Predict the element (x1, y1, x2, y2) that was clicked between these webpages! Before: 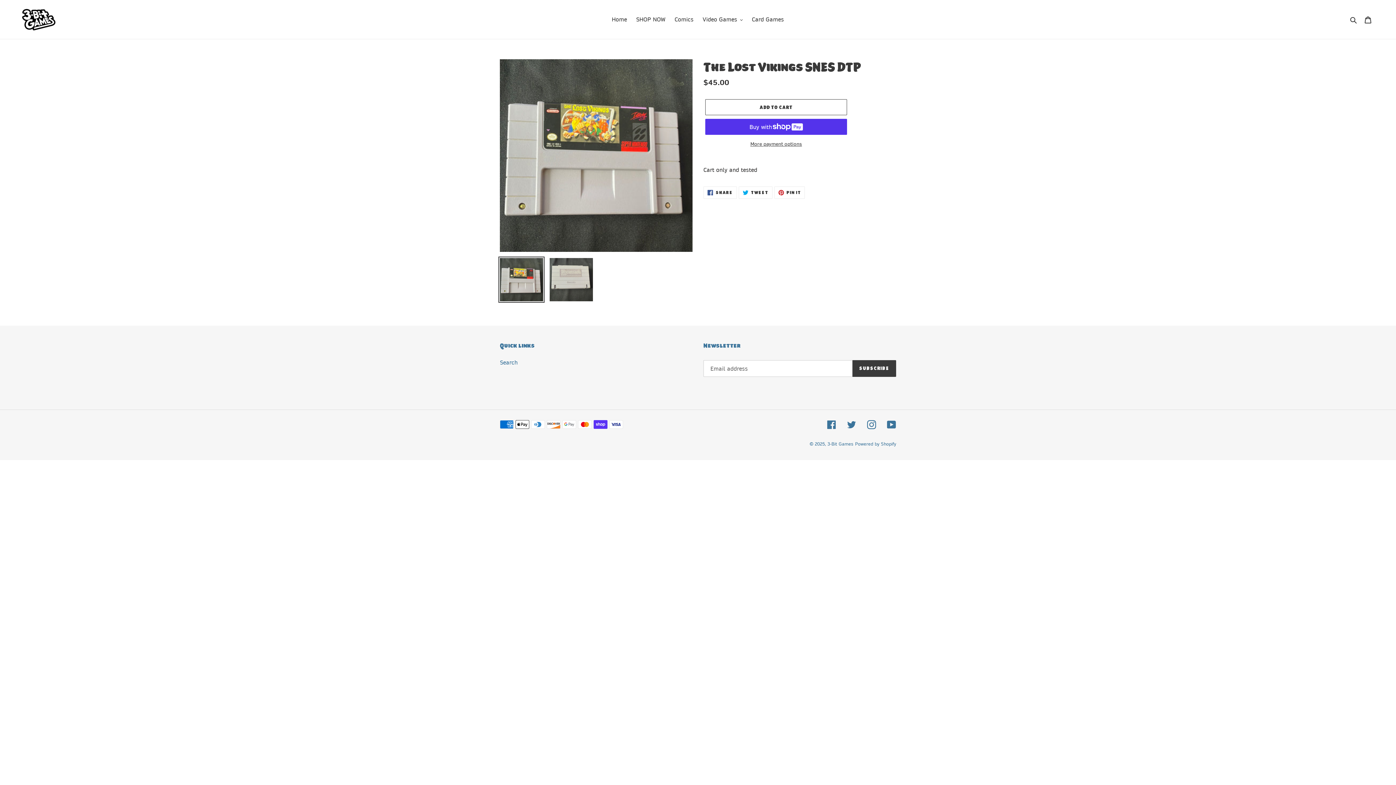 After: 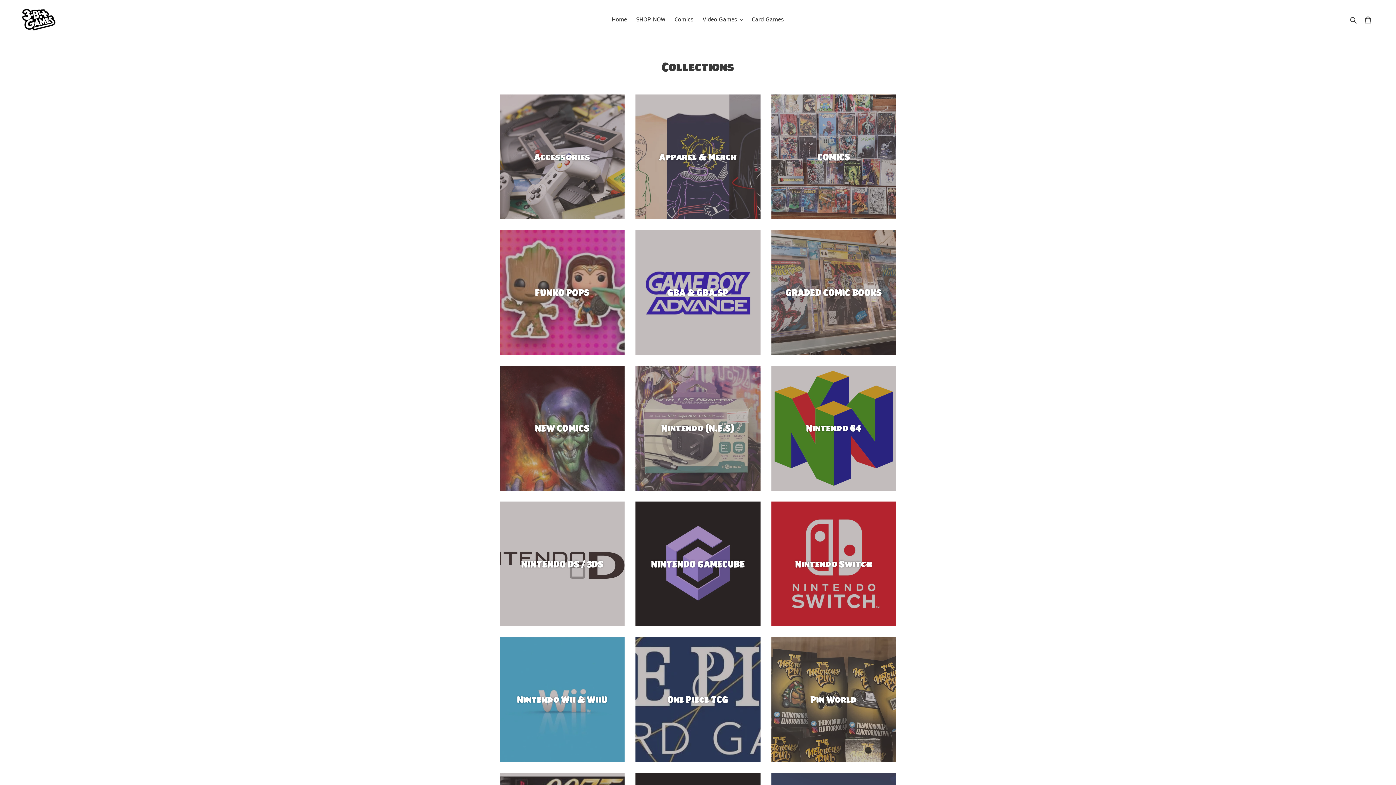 Action: label: SHOP NOW bbox: (632, 14, 669, 24)